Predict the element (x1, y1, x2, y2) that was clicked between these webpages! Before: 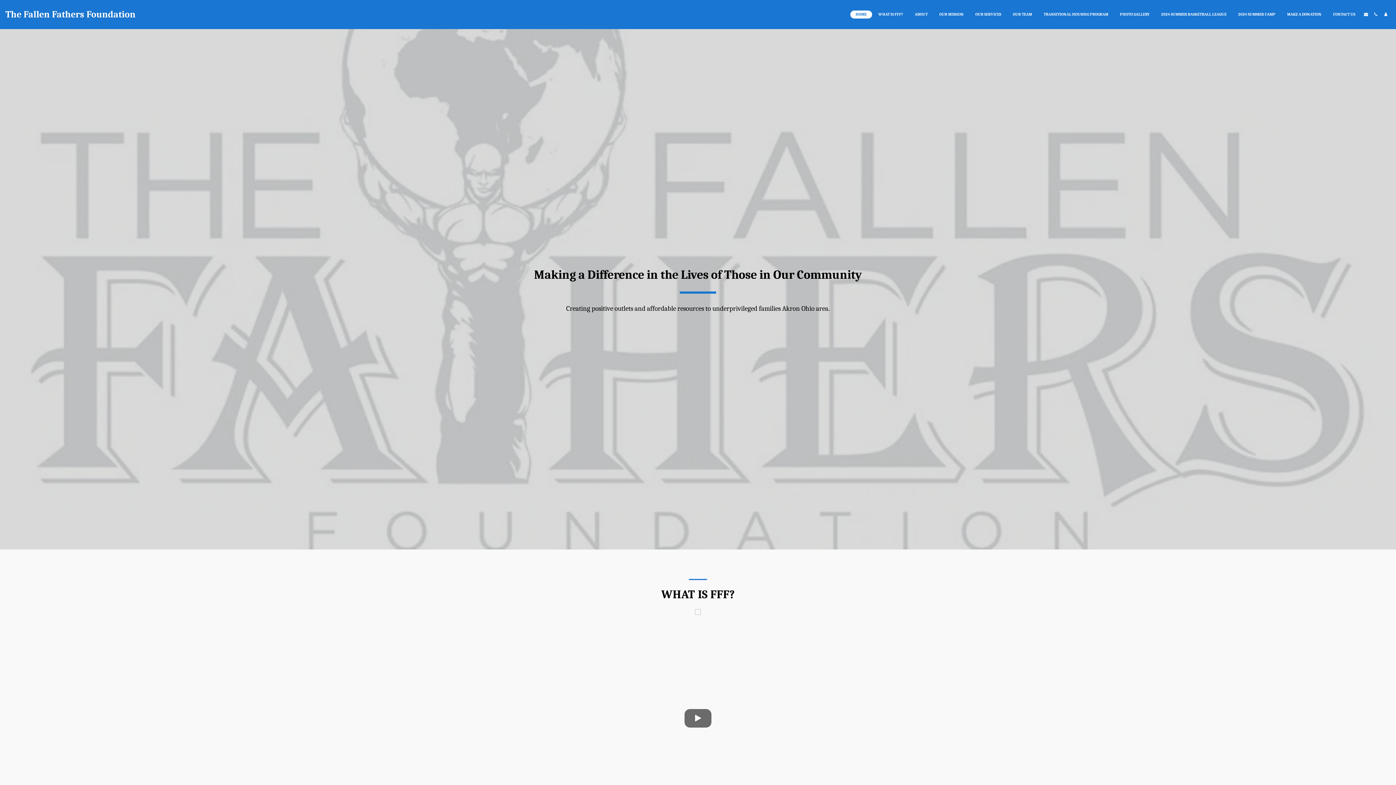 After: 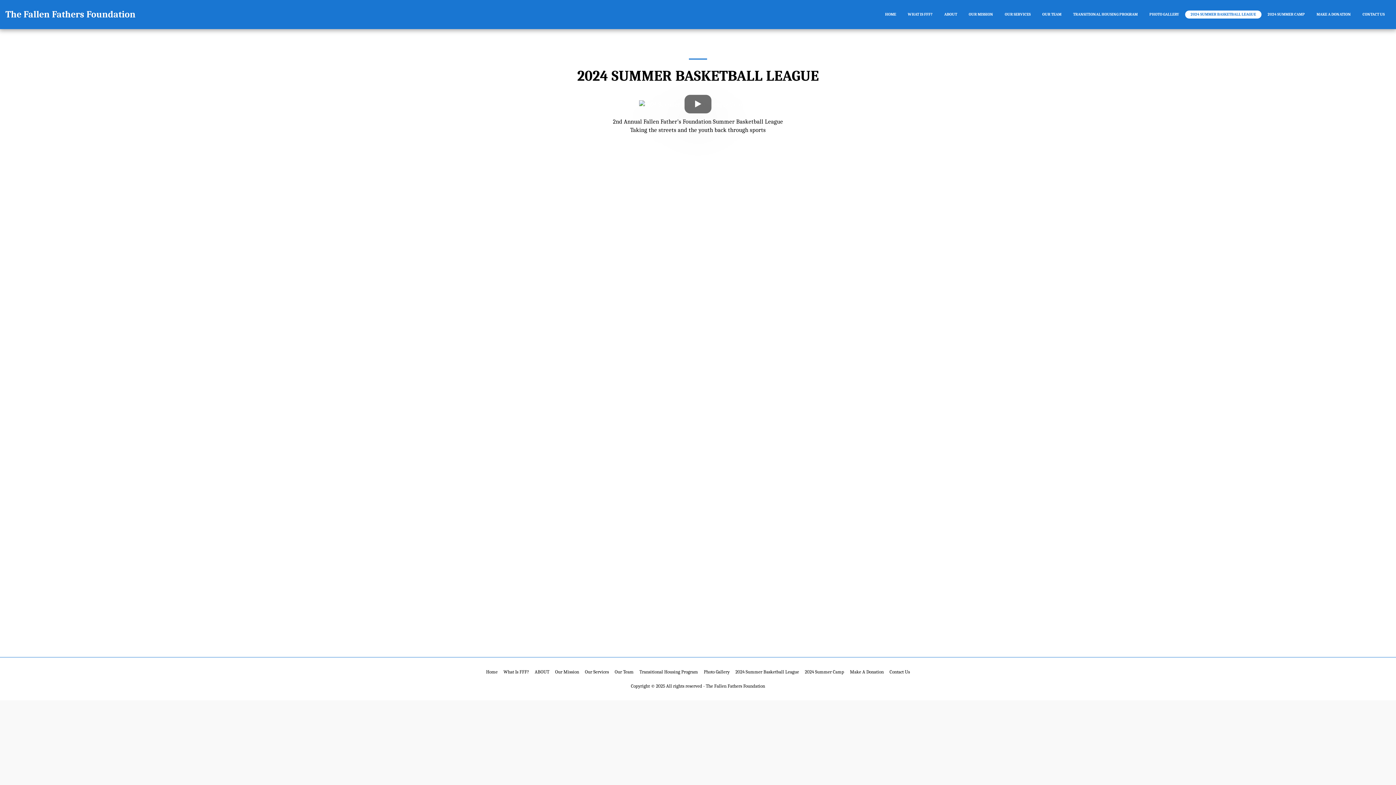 Action: label: 2024 SUMMER BASKETBALL LEAGUE bbox: (1155, 10, 1232, 18)